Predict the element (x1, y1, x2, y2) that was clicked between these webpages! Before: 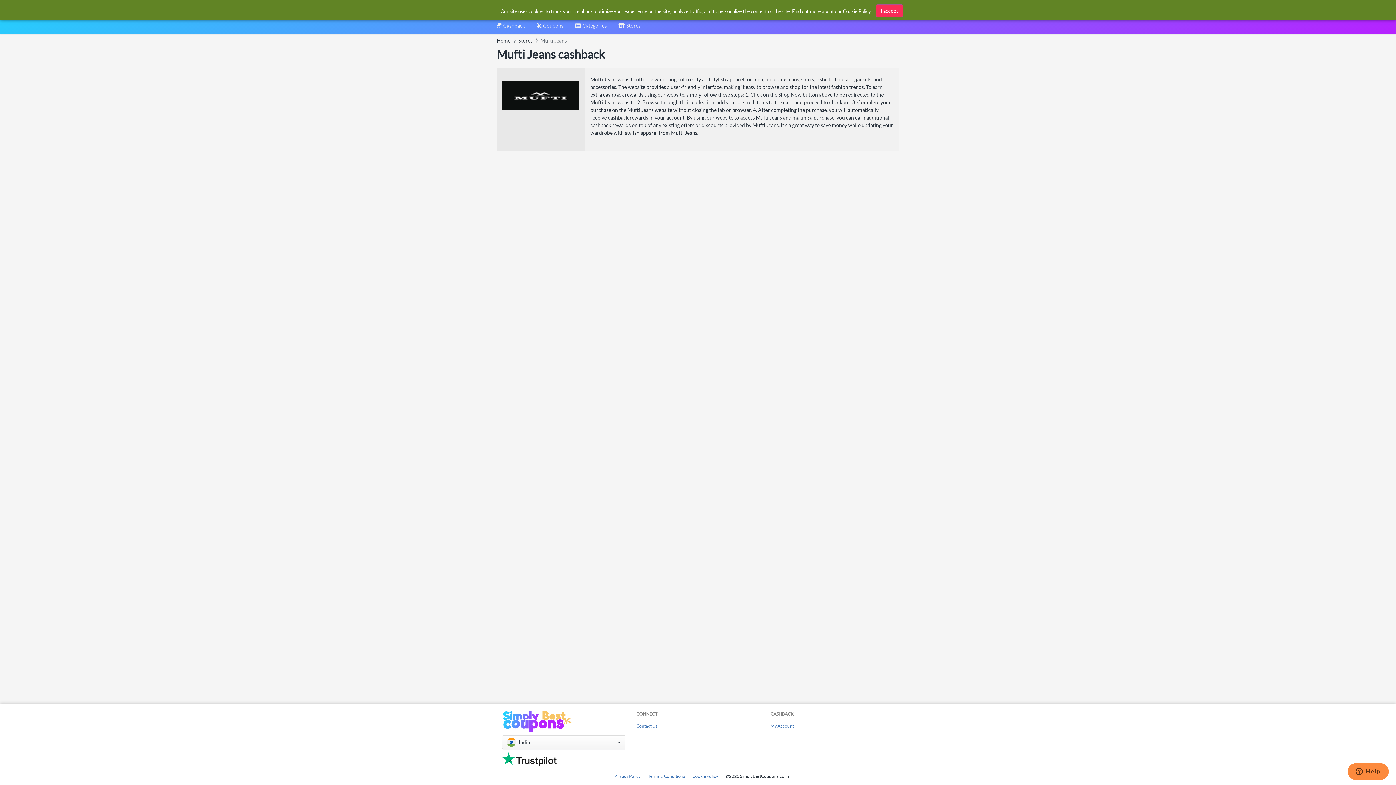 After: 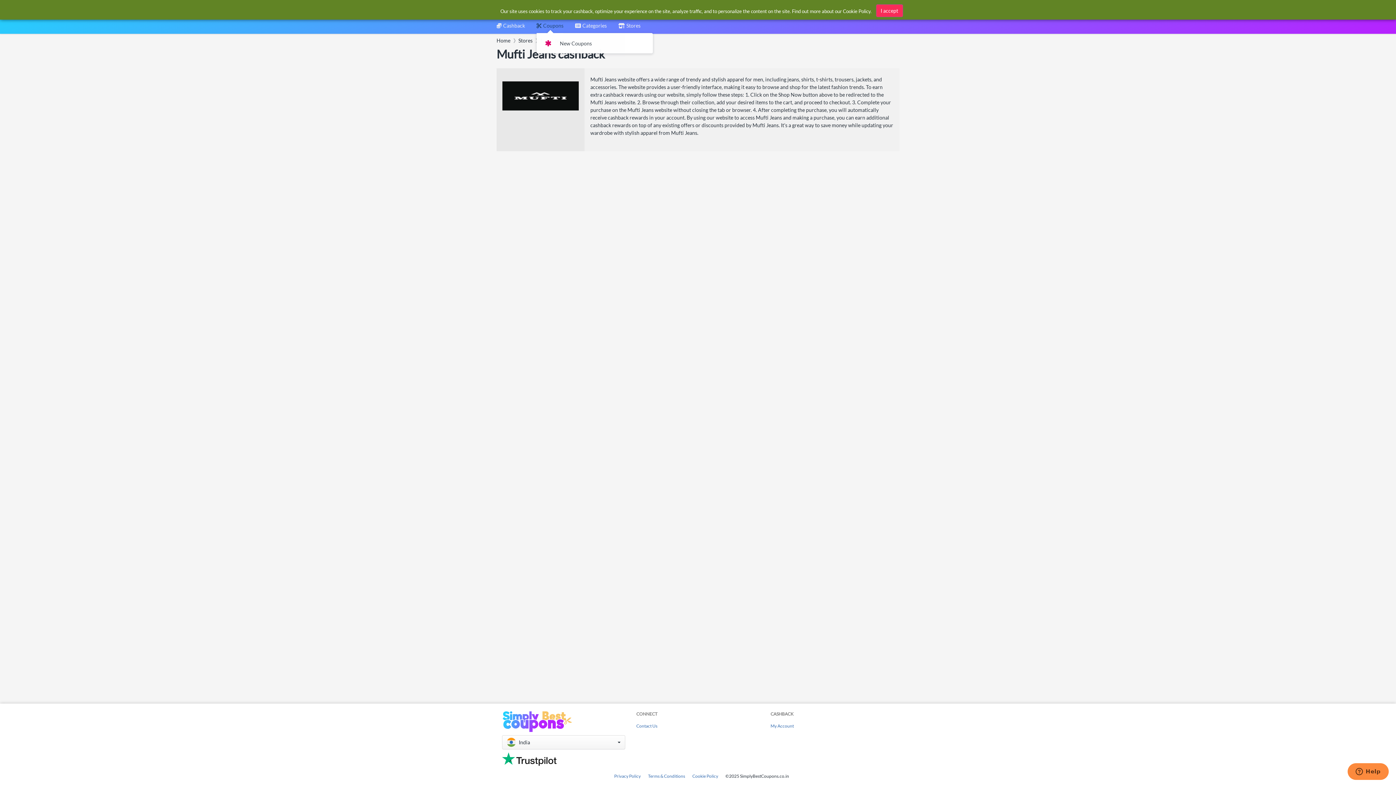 Action: bbox: (536, 22, 563, 33) label: Coupons